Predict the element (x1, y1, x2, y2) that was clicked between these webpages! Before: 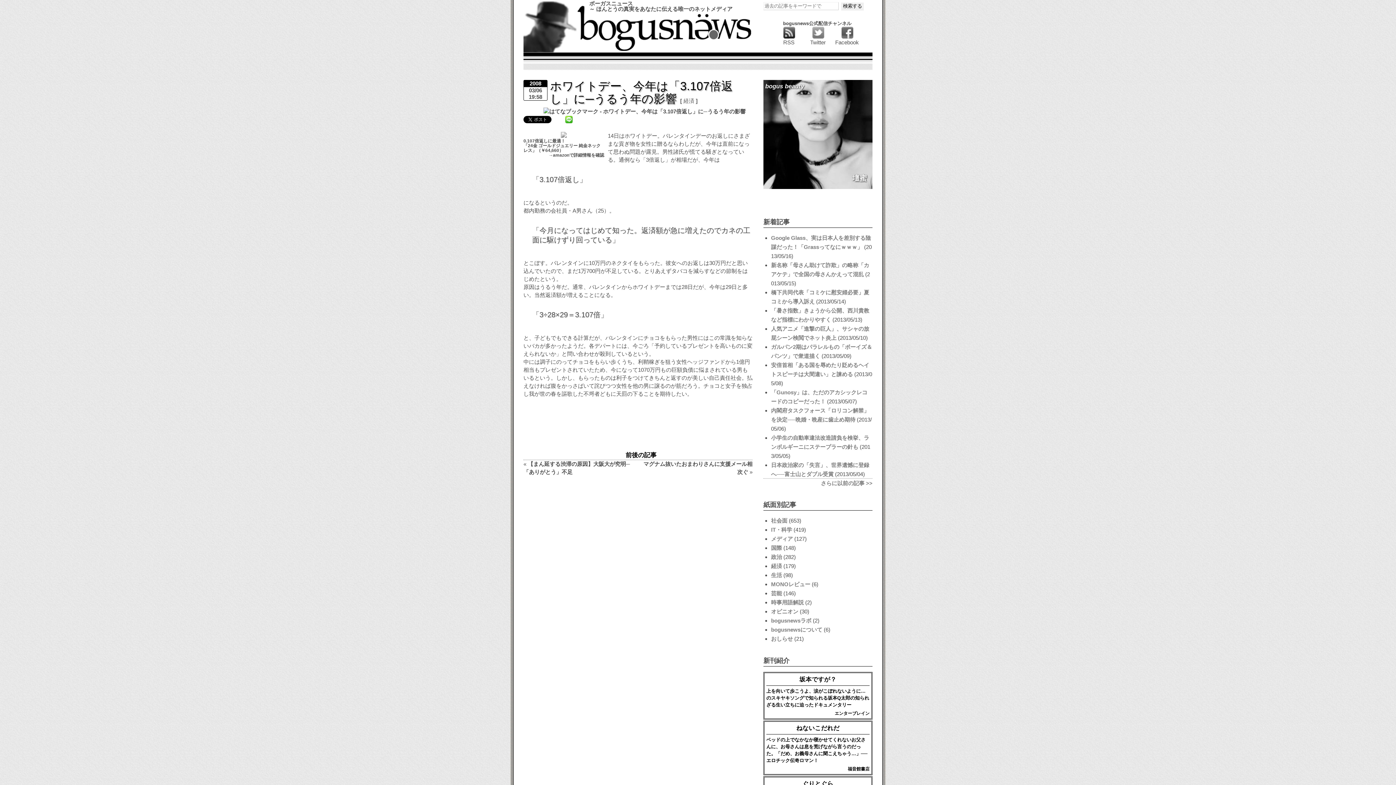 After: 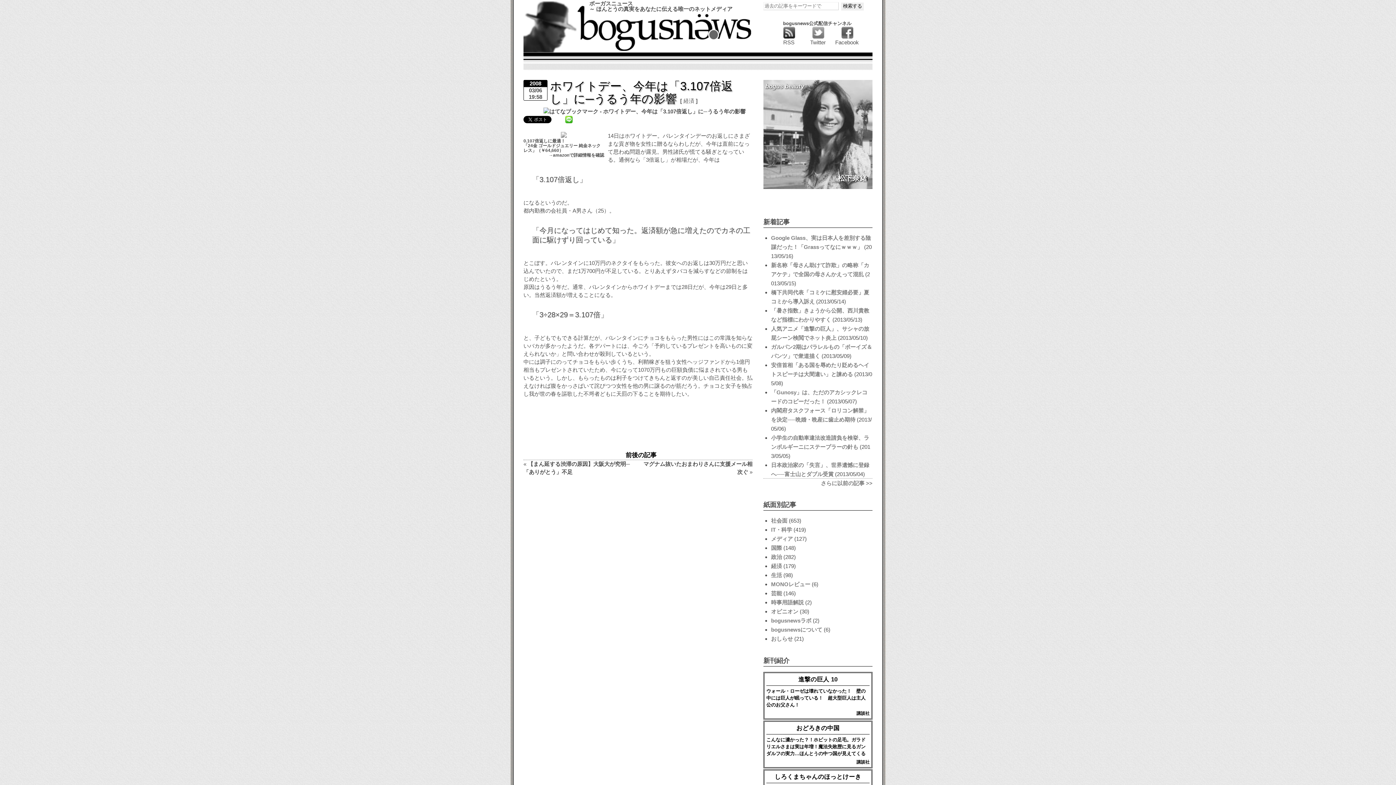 Action: bbox: (550, 79, 733, 105) label: ホワイトデー、今年は「3.107倍返し」に─うるう年の影響 